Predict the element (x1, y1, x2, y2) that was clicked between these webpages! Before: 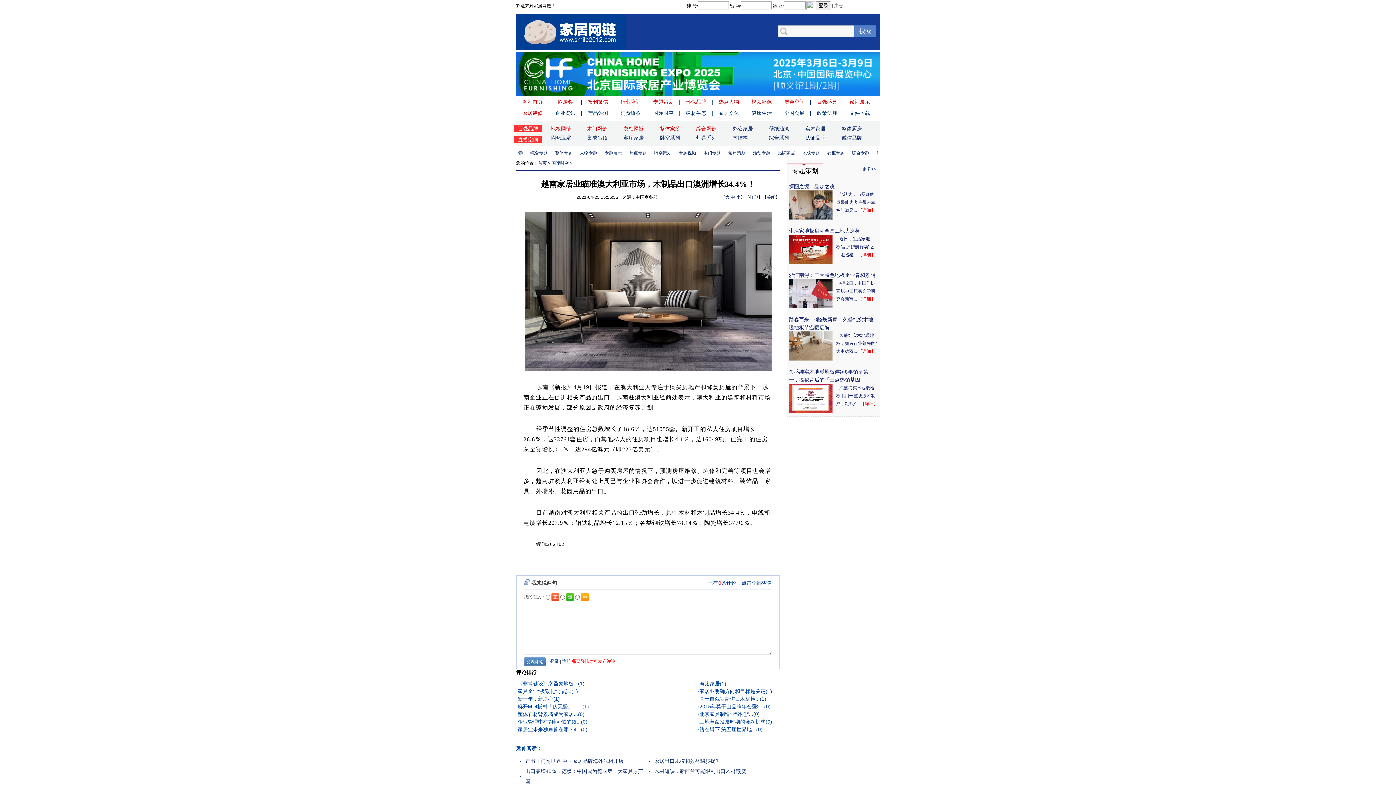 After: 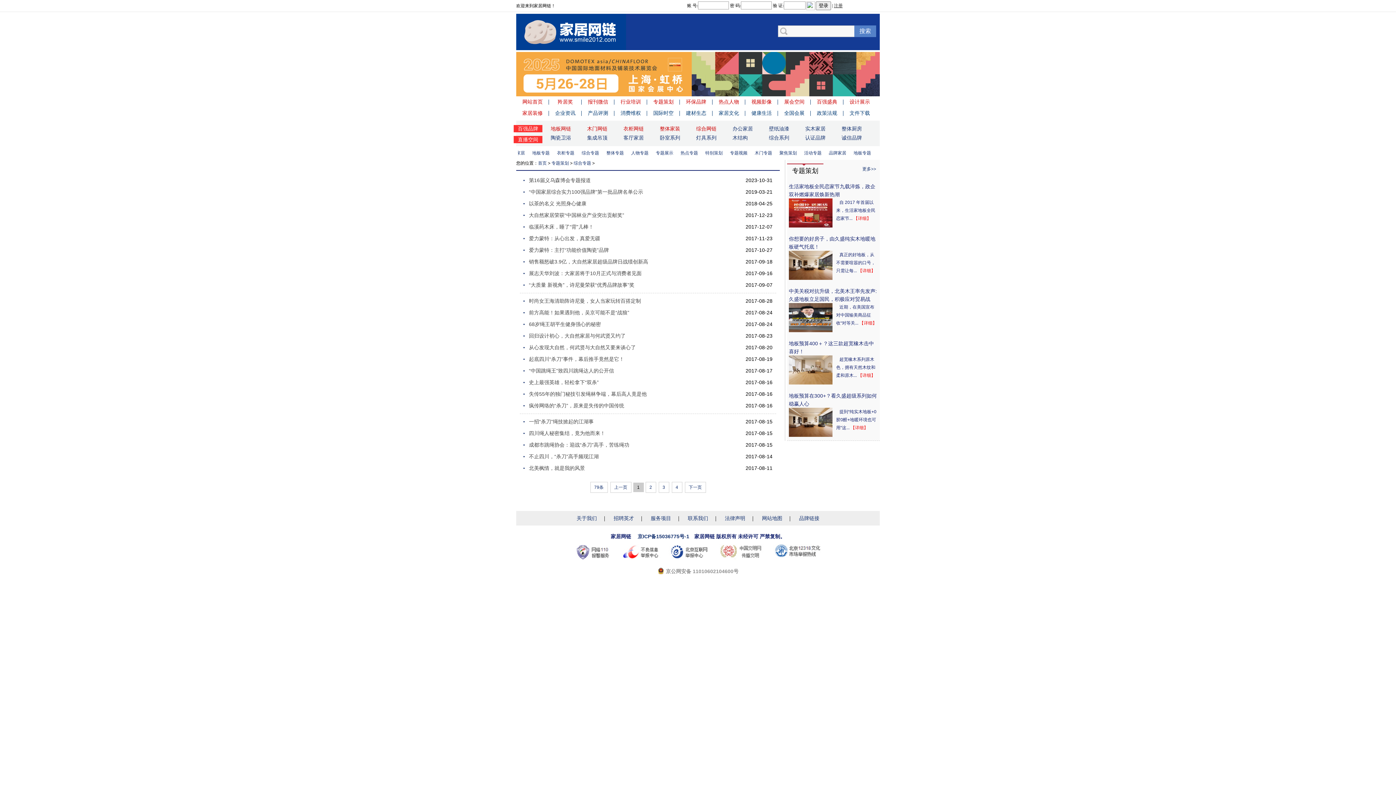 Action: bbox: (630, 150, 648, 155) label: 综合专题